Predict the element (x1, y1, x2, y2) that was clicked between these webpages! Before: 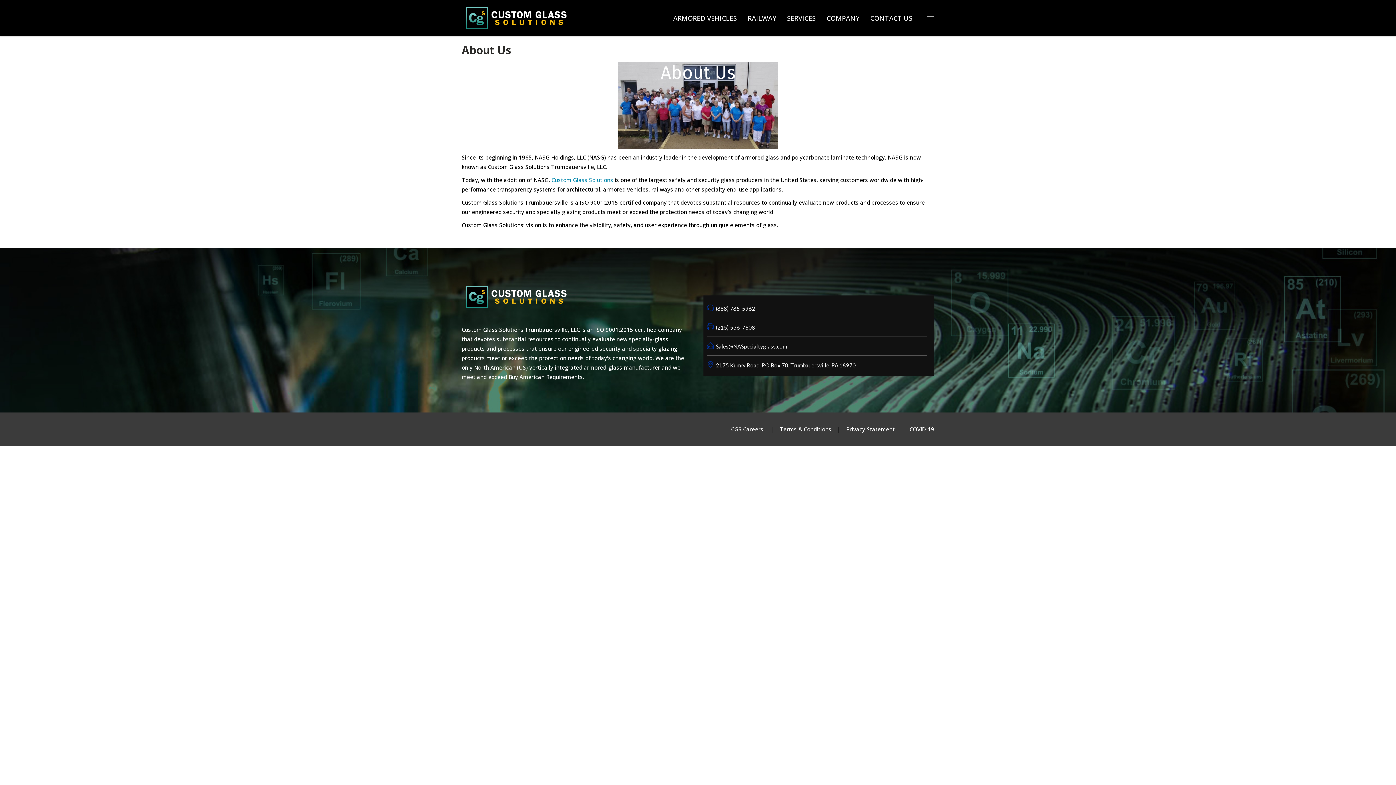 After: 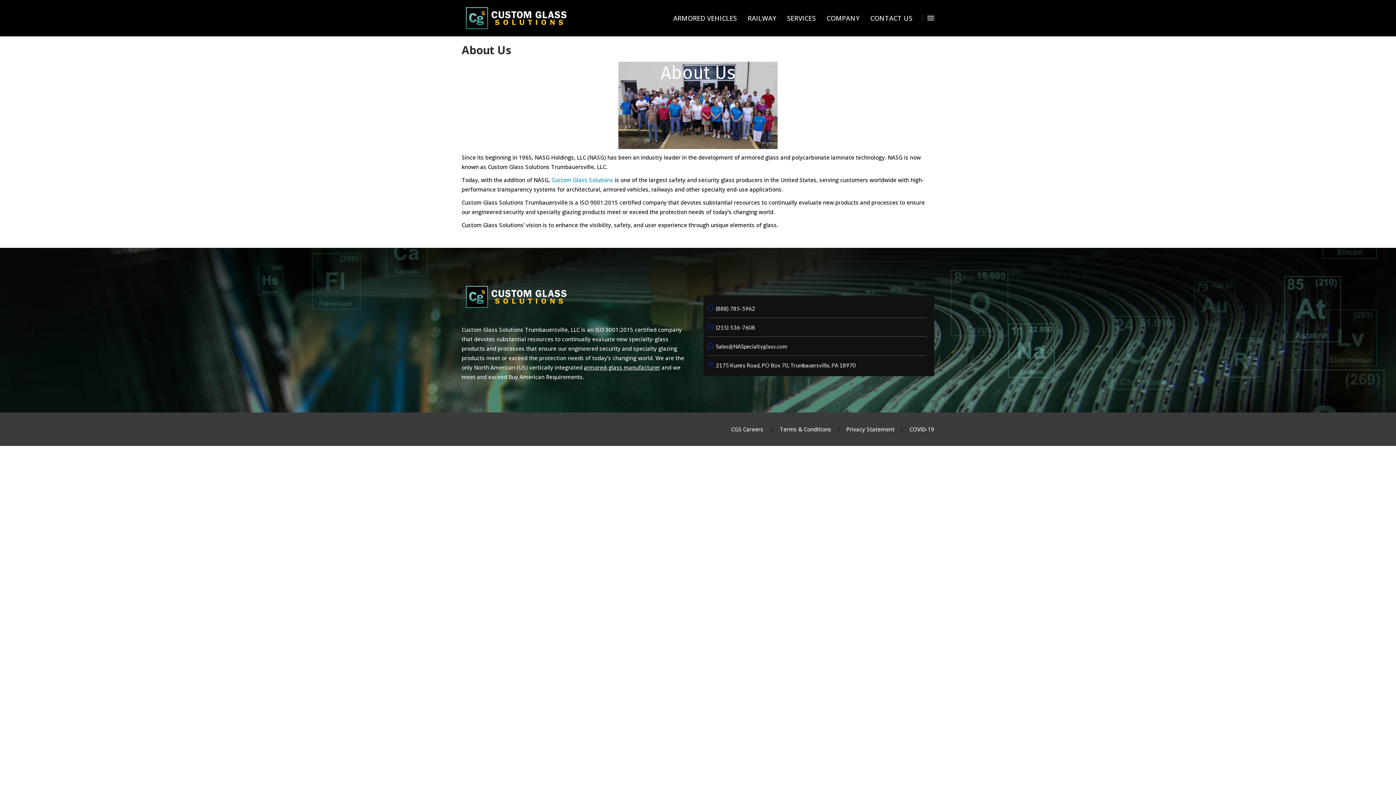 Action: bbox: (551, 176, 613, 183) label: Custom Glass Solutions